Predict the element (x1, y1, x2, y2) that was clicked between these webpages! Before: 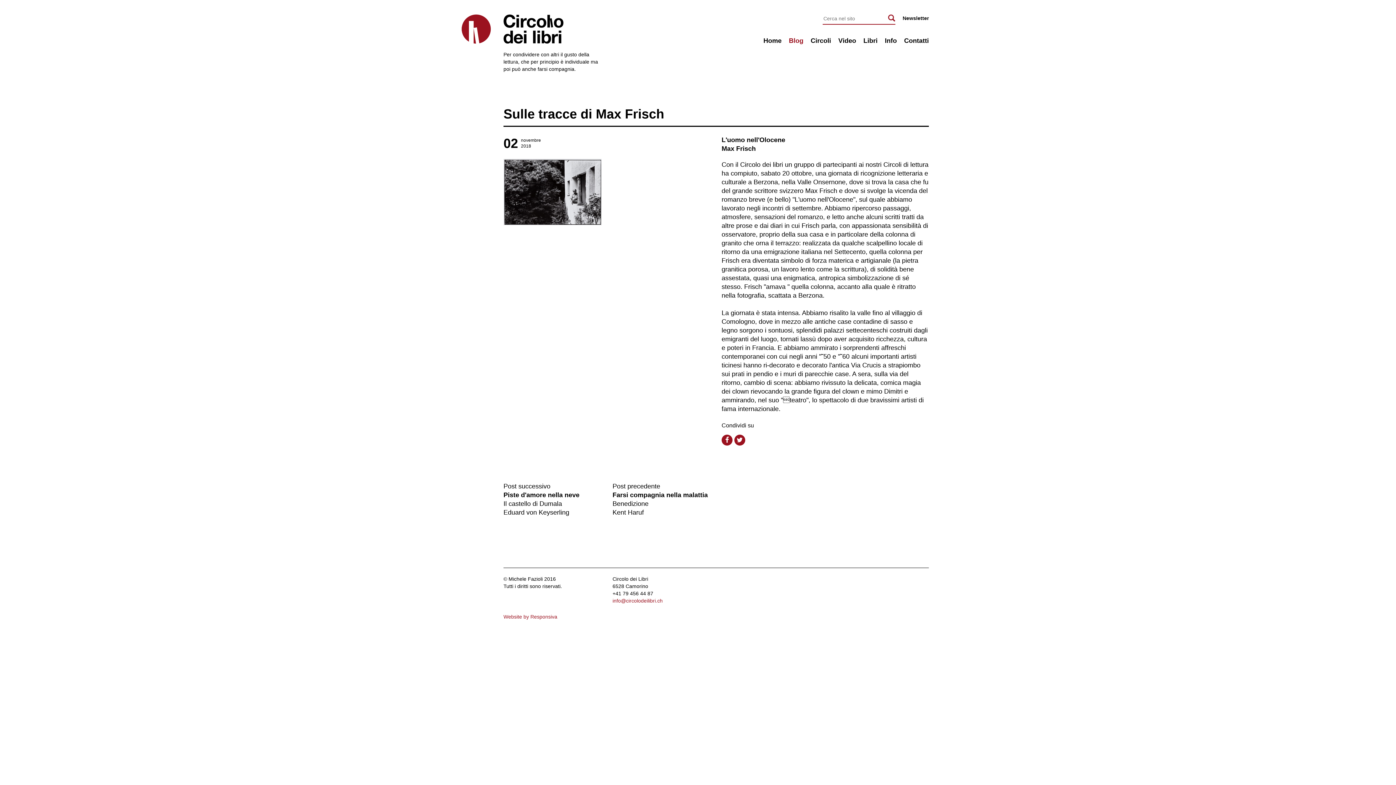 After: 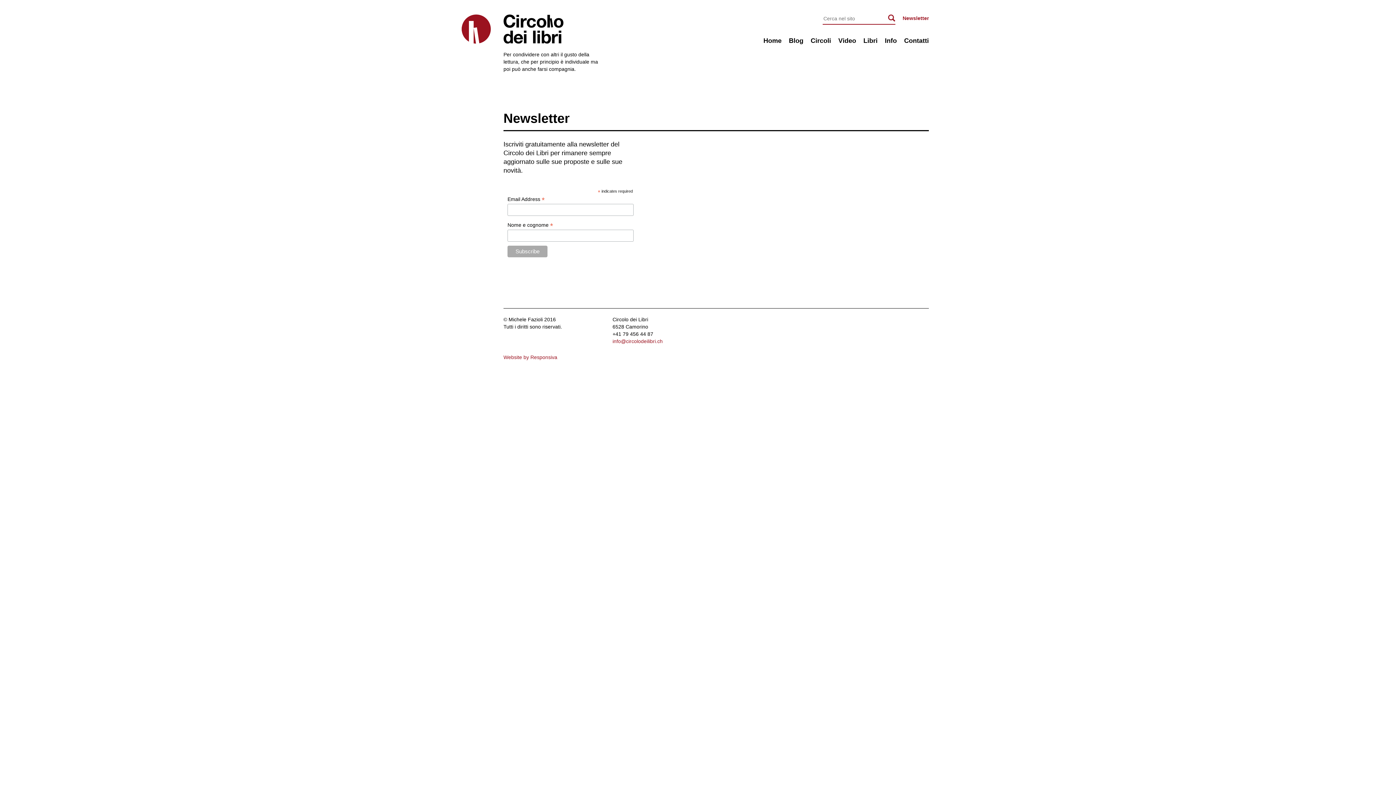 Action: label: Newsletter bbox: (902, 15, 929, 21)